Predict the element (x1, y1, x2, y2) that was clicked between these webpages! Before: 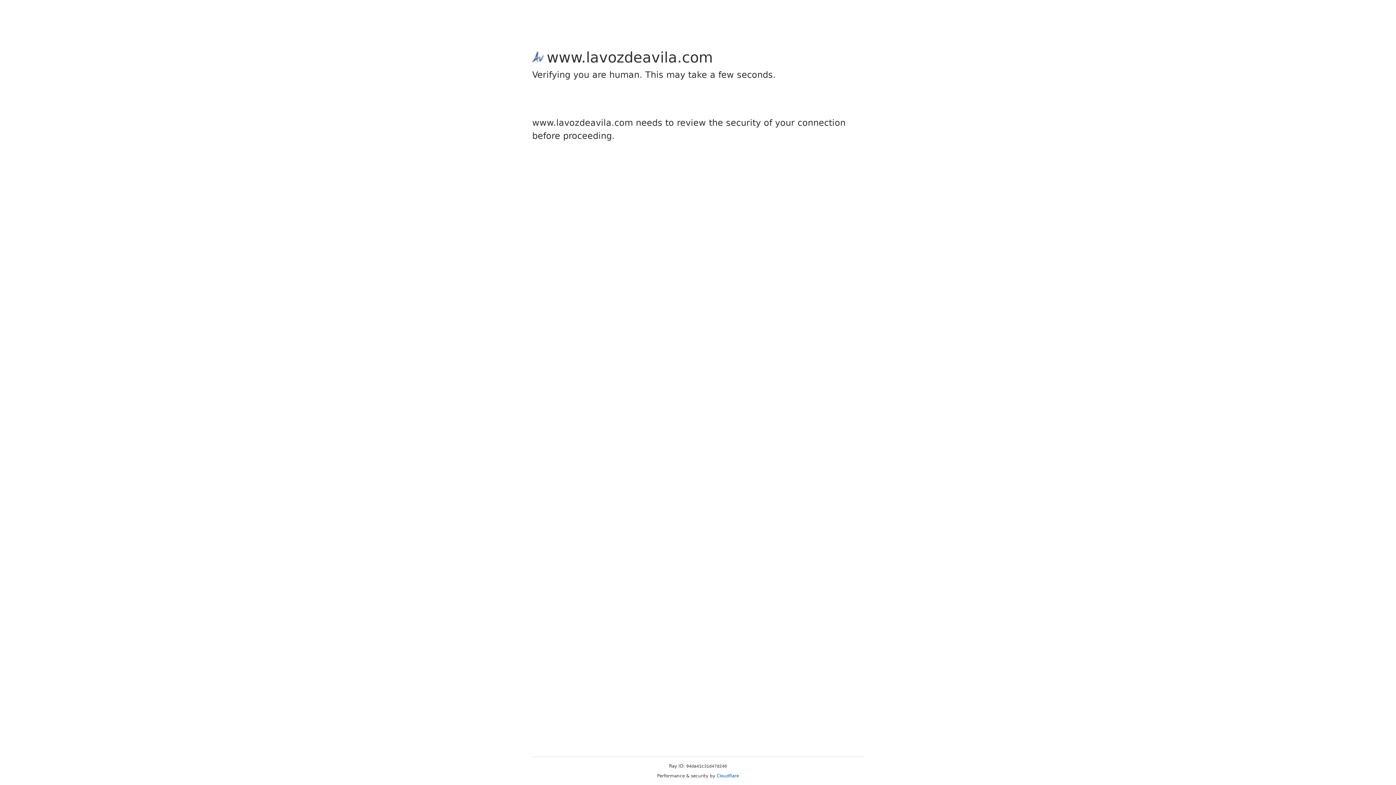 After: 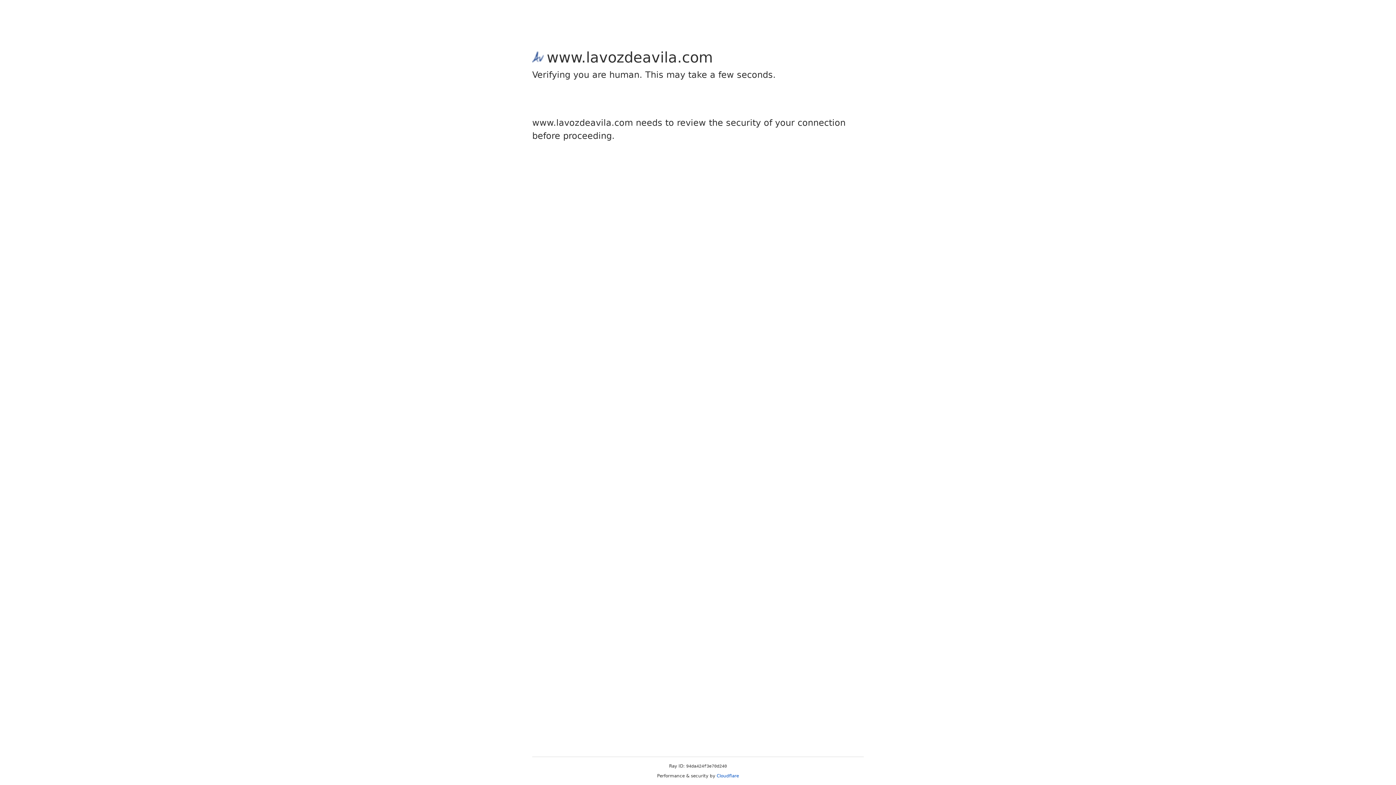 Action: label: Cloudflare bbox: (716, 773, 739, 778)